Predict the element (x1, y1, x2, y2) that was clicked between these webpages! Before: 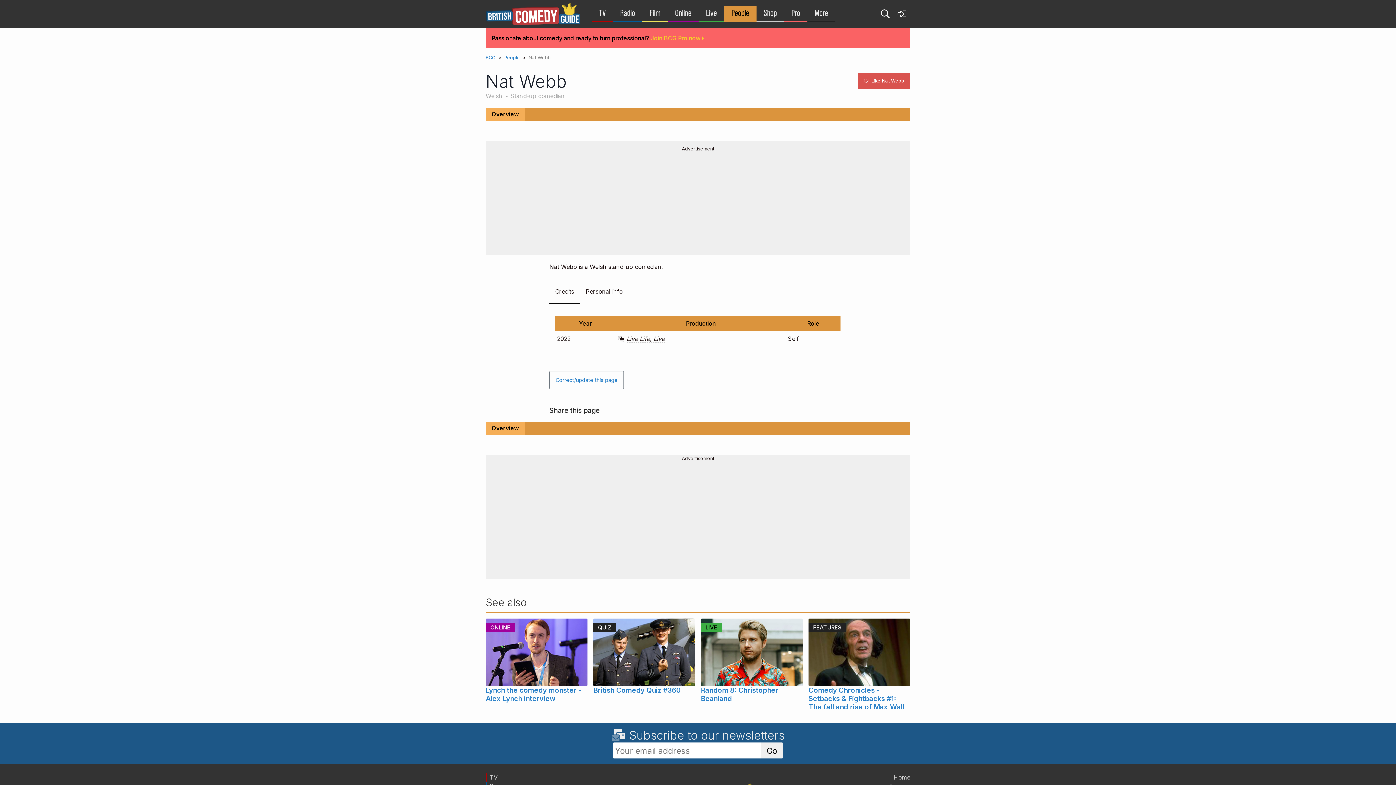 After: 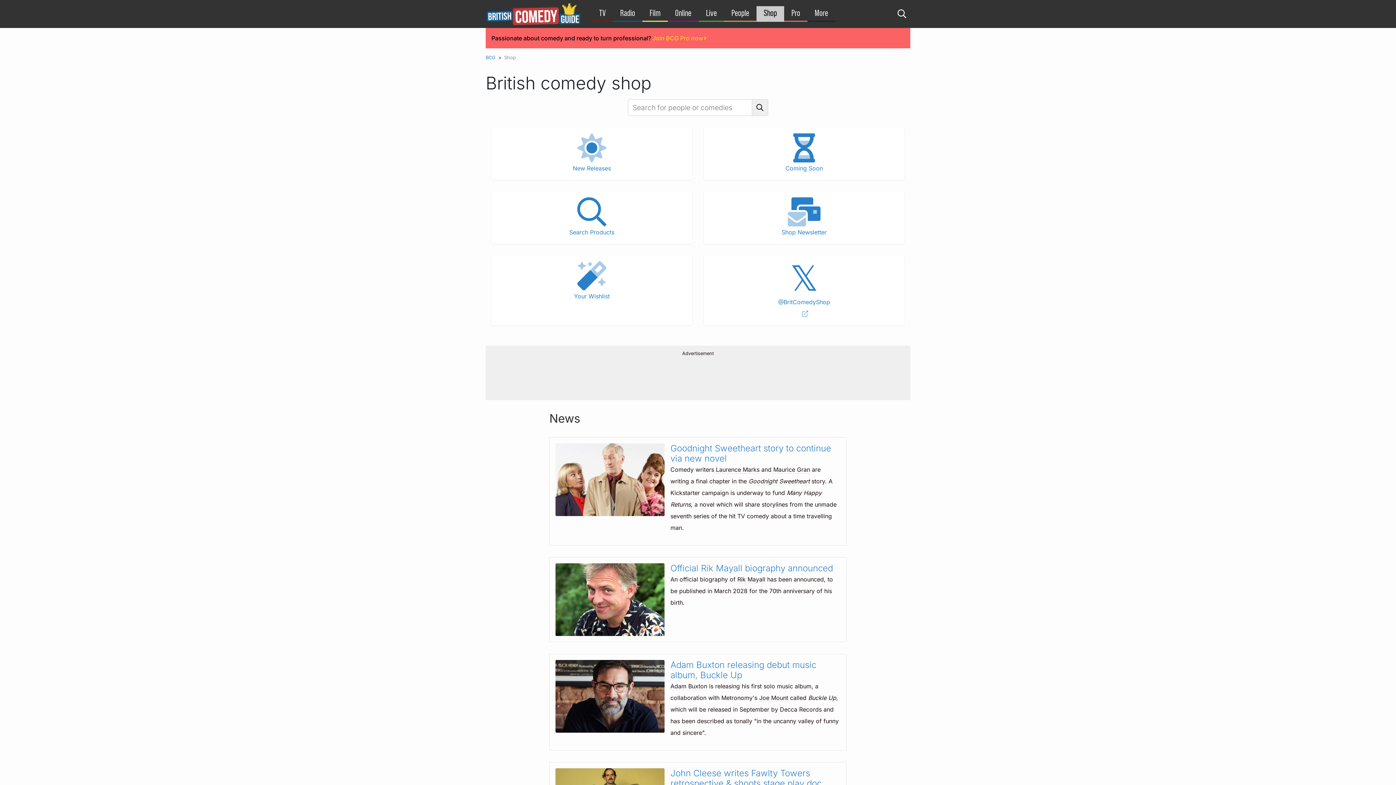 Action: label: Shop bbox: (756, 9, 784, 17)